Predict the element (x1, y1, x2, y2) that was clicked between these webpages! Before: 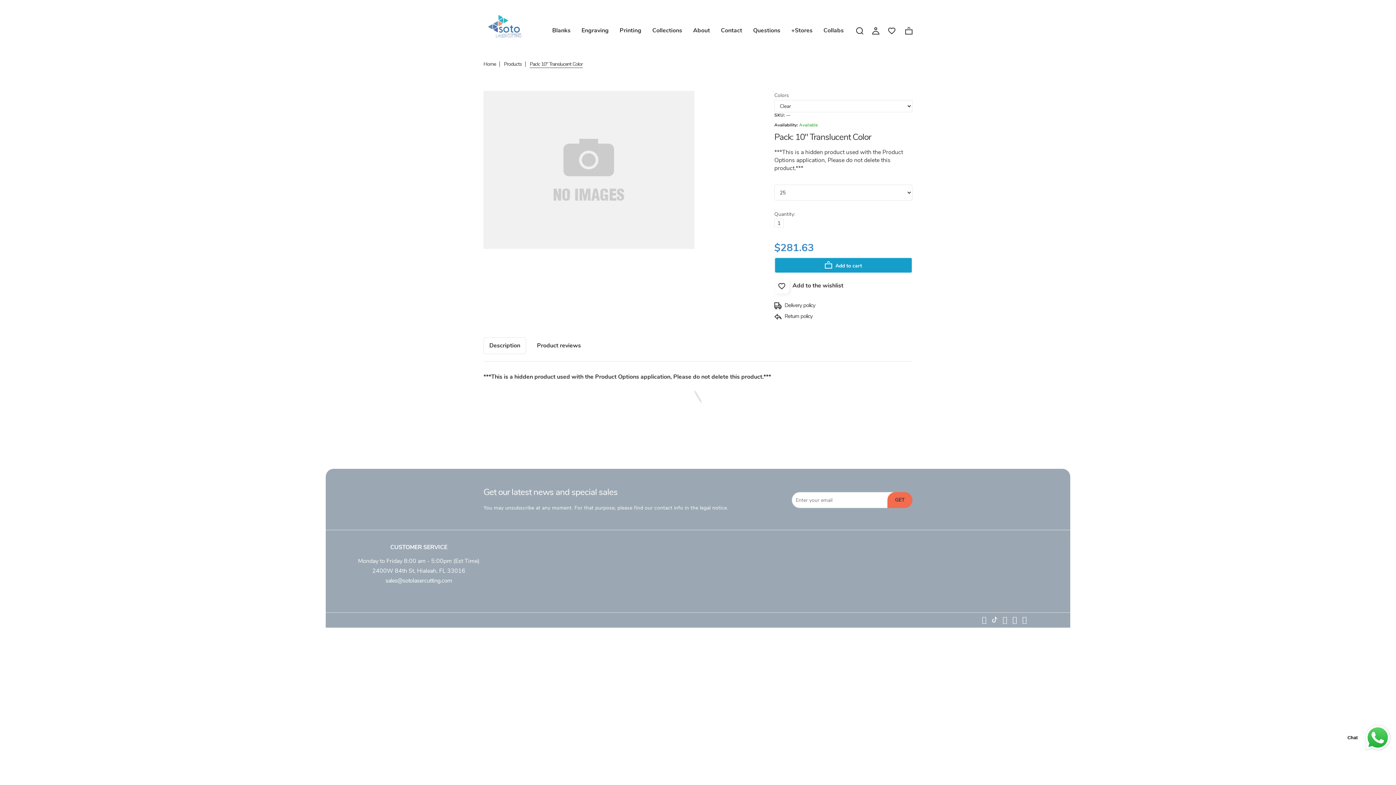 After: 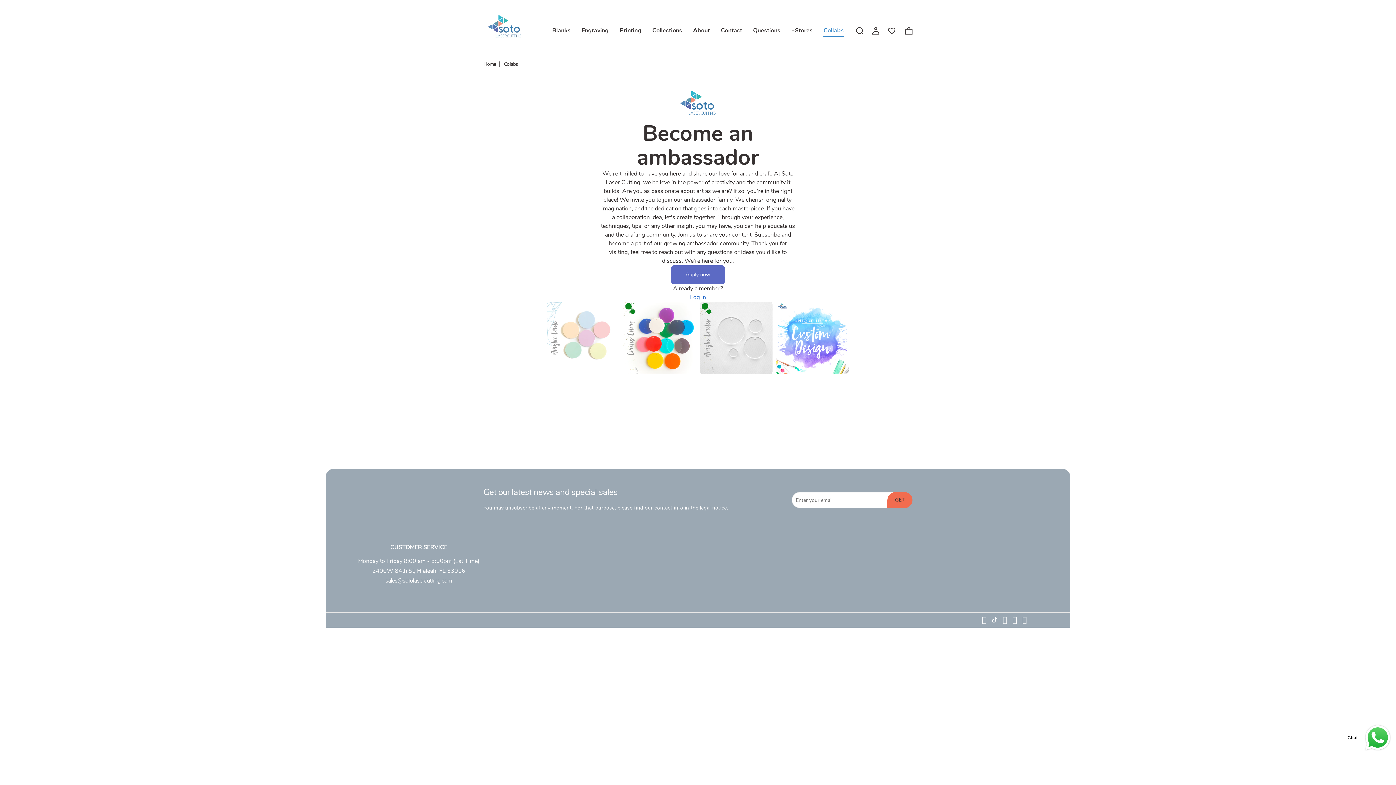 Action: label: Collabs bbox: (823, 24, 843, 36)